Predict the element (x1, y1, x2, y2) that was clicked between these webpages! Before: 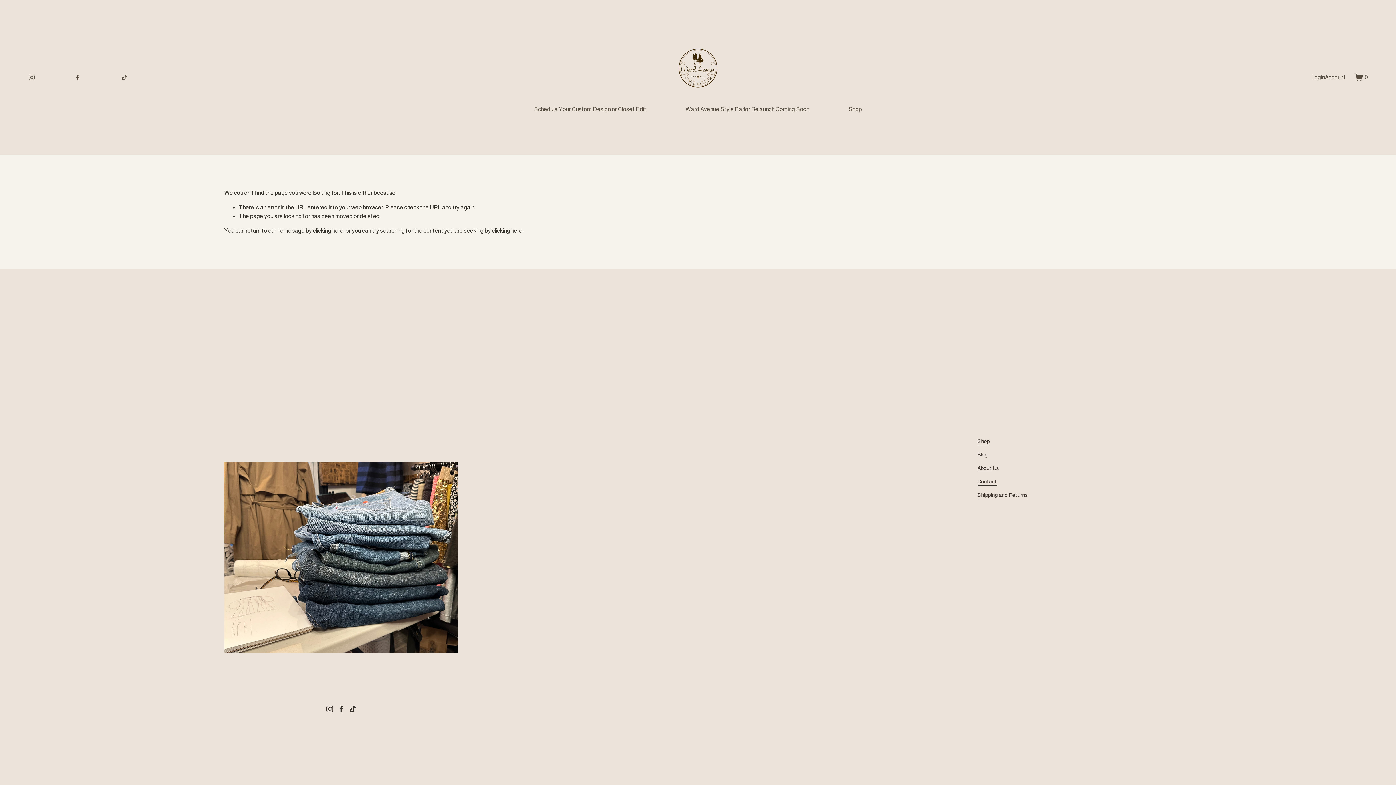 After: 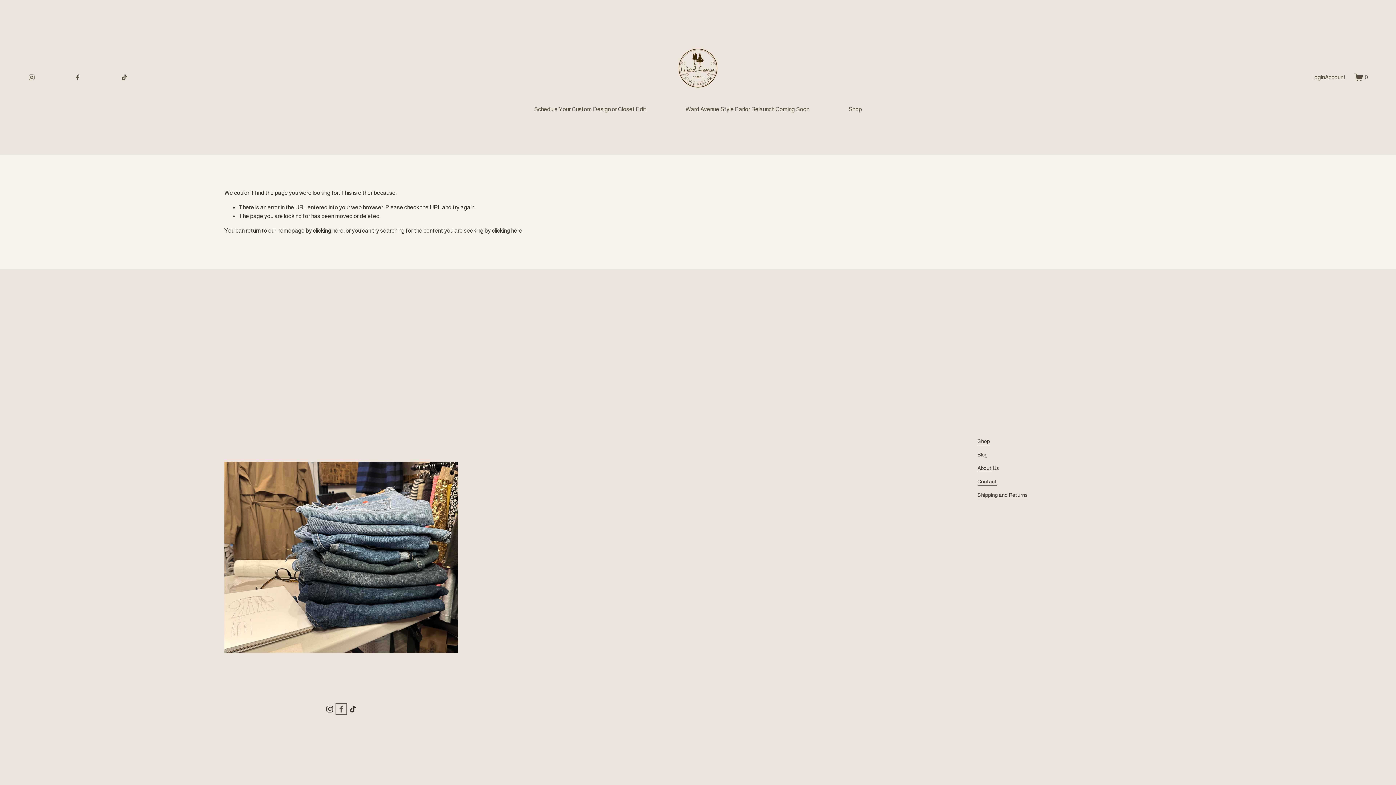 Action: bbox: (337, 705, 344, 713) label: Facebook